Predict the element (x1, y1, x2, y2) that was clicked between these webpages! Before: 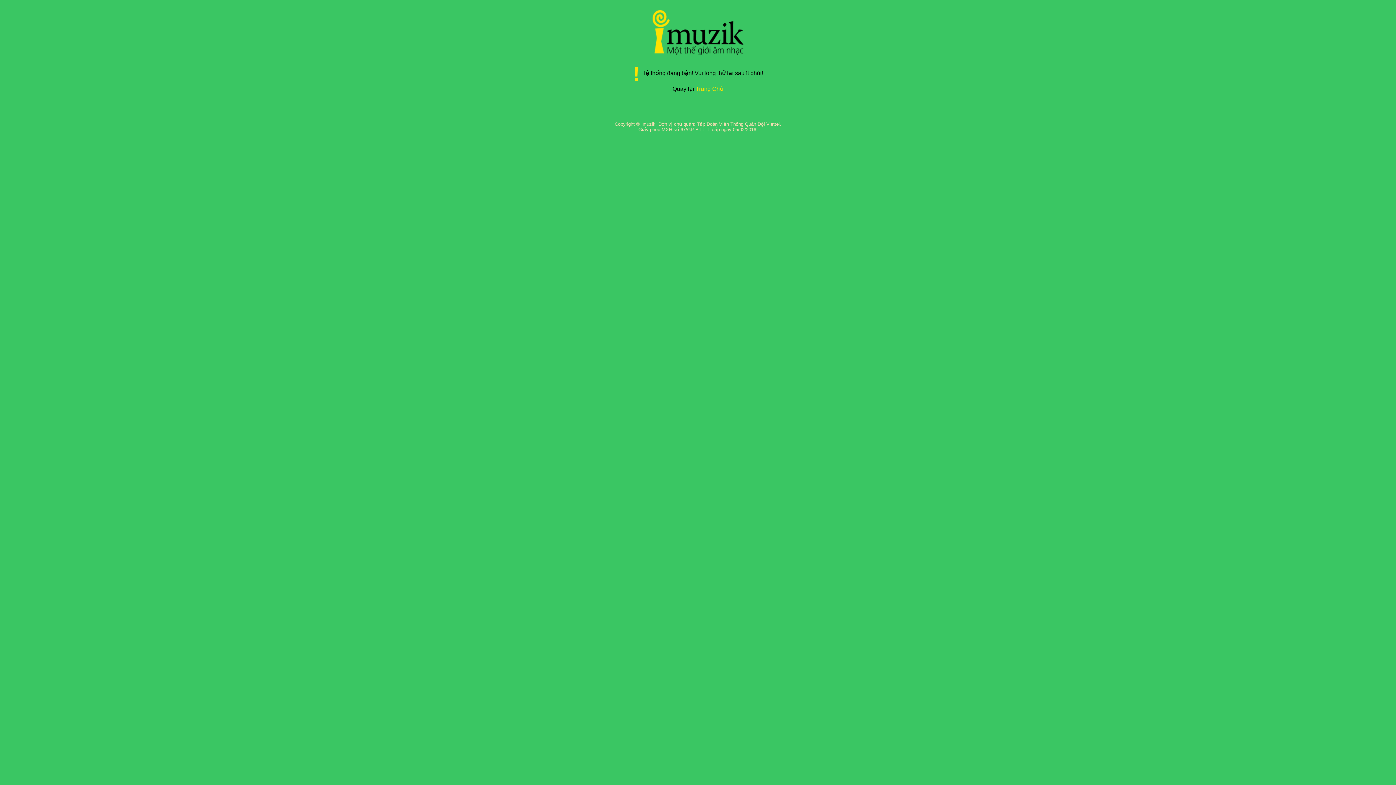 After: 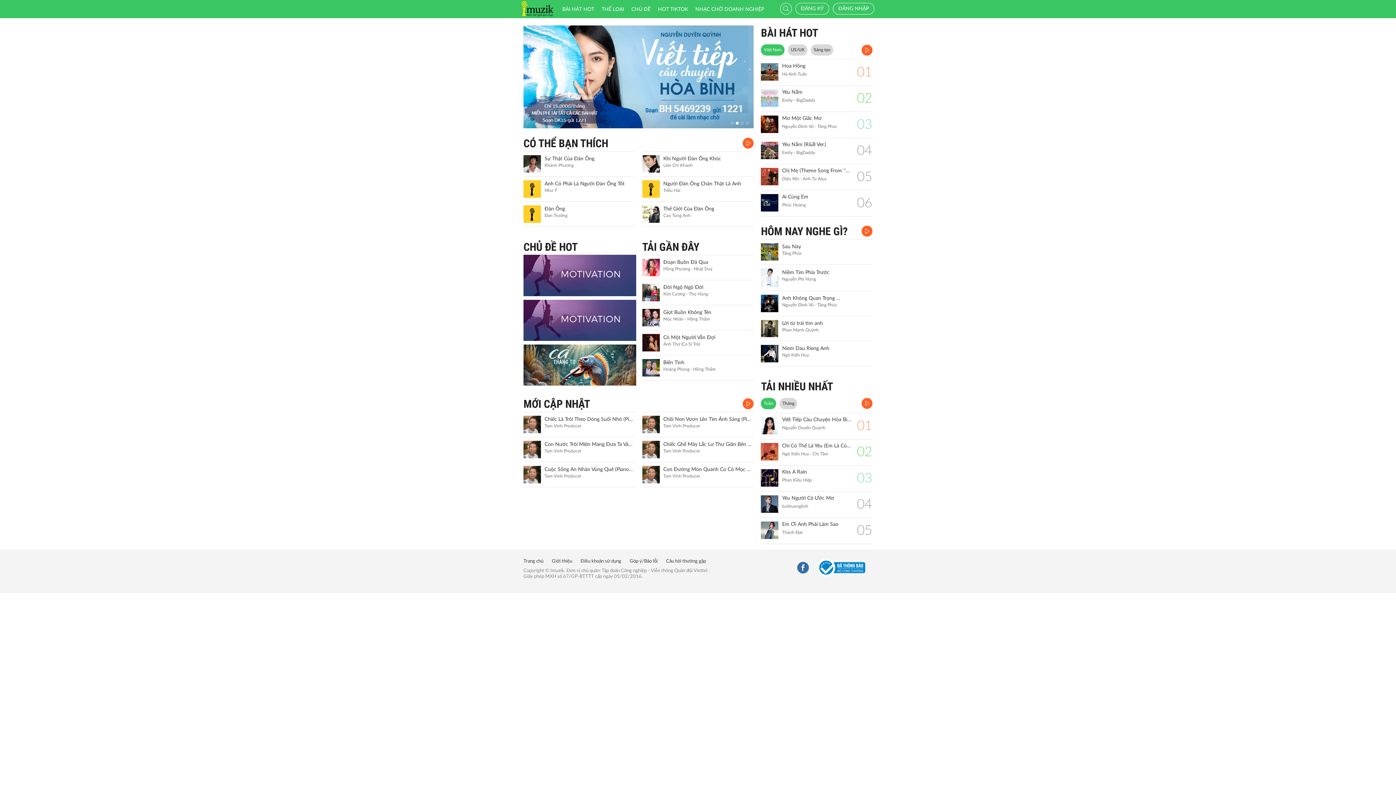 Action: label: Trang Chủ bbox: (696, 85, 723, 92)